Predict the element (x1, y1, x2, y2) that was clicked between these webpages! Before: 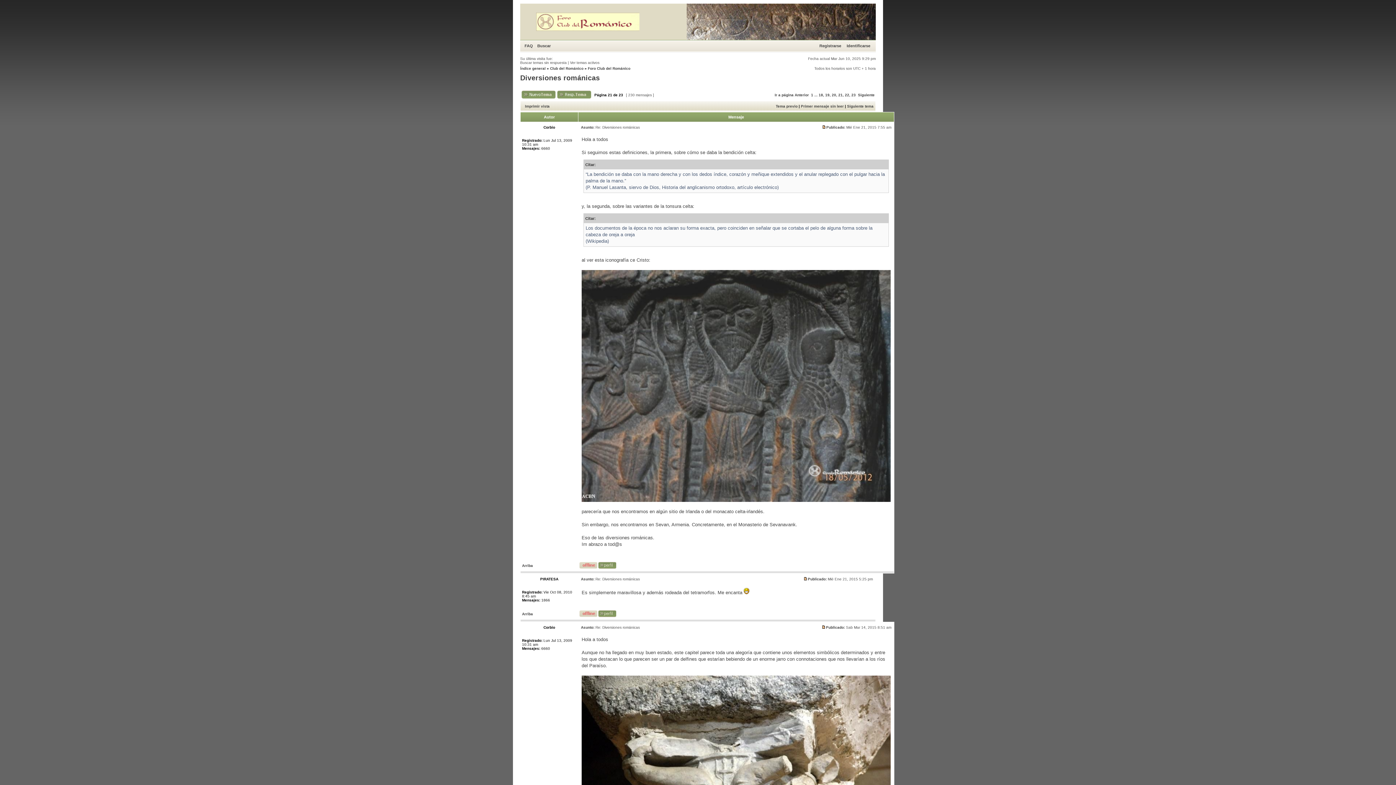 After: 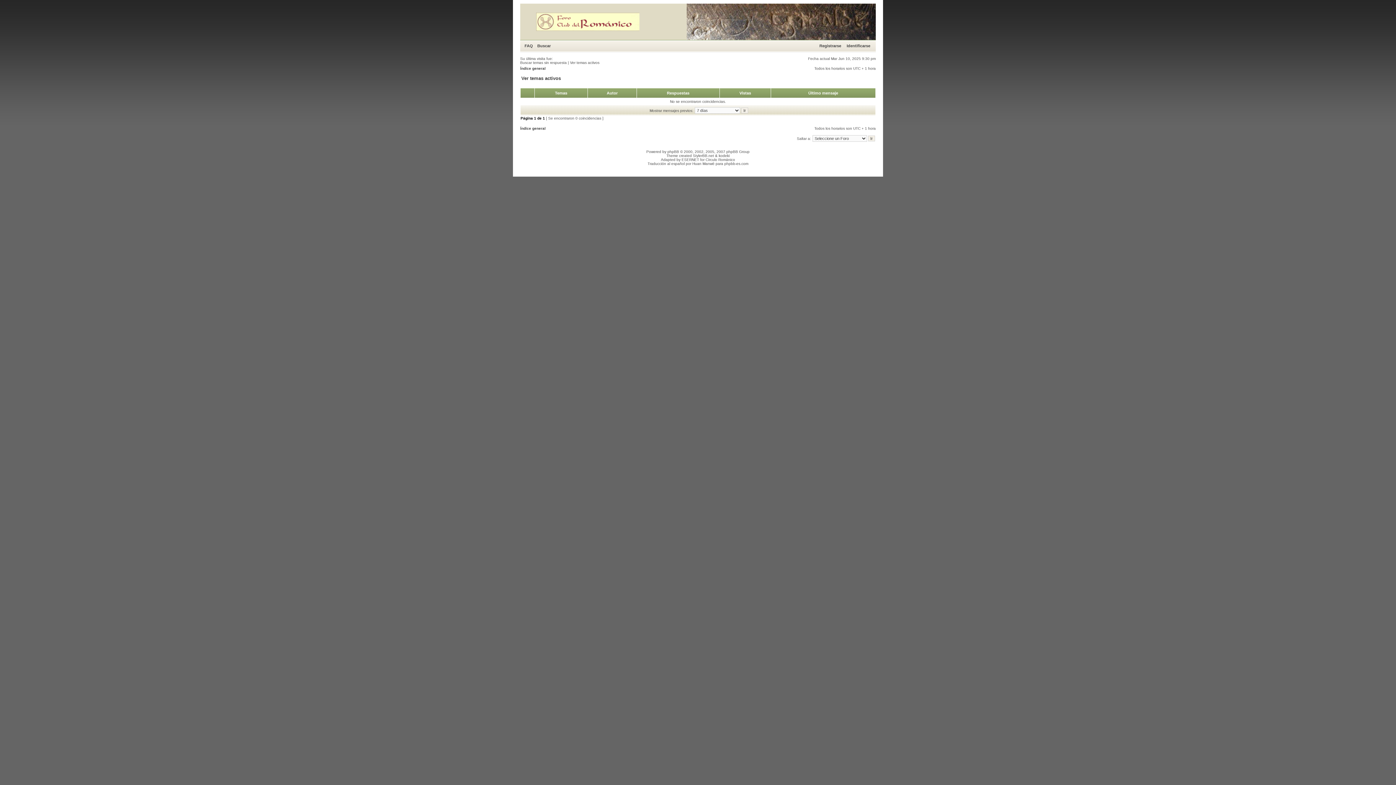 Action: label: Ver temas activos bbox: (570, 60, 599, 64)